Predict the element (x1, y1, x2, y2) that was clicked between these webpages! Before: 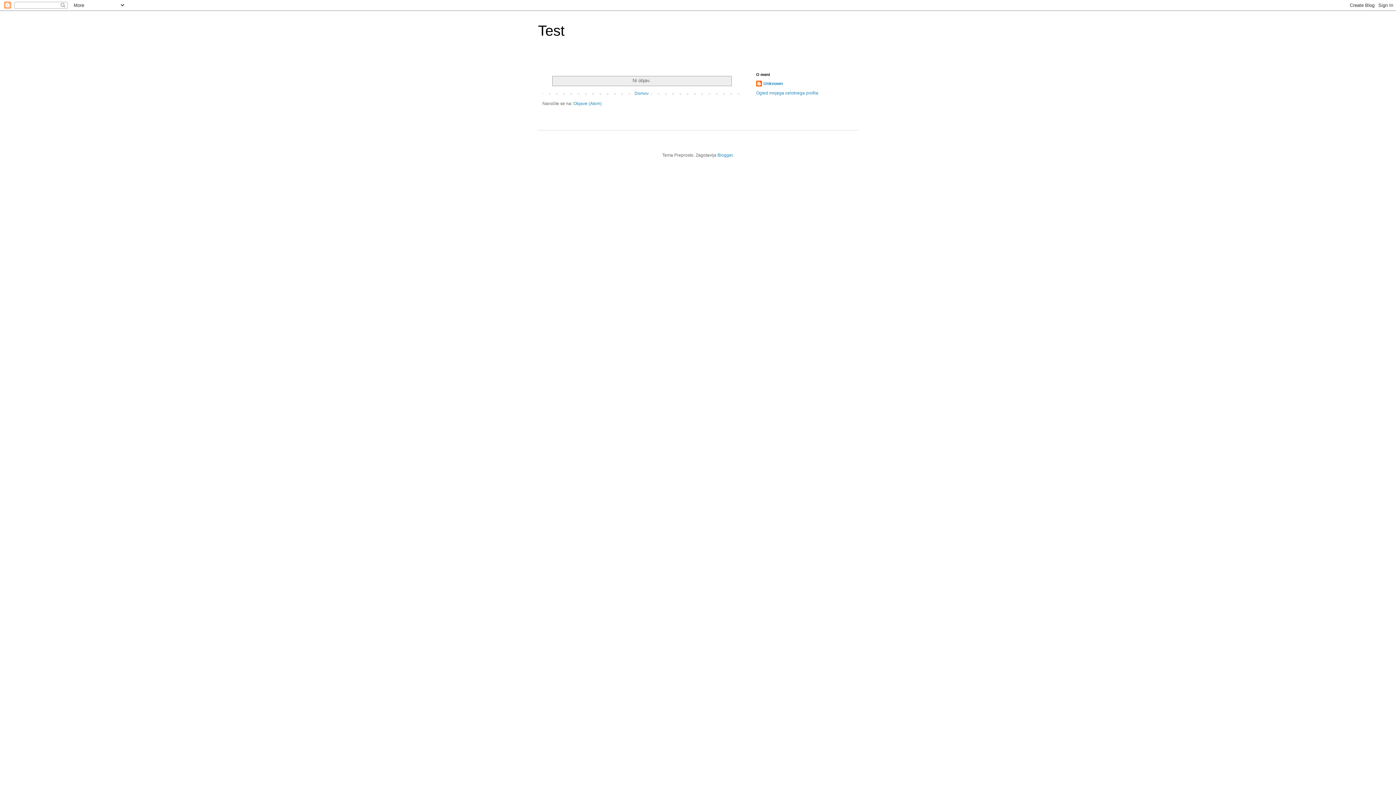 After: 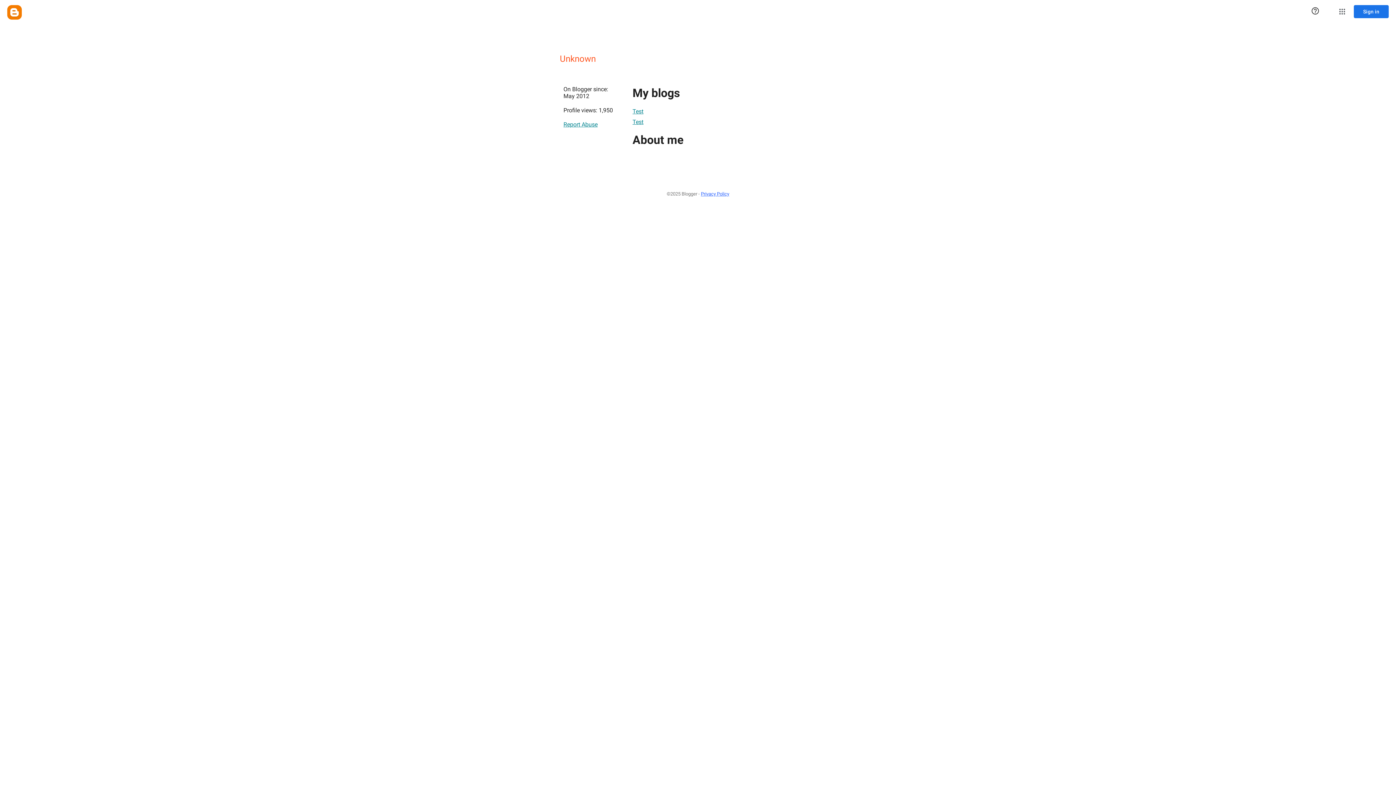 Action: label: Unknown bbox: (756, 80, 782, 88)